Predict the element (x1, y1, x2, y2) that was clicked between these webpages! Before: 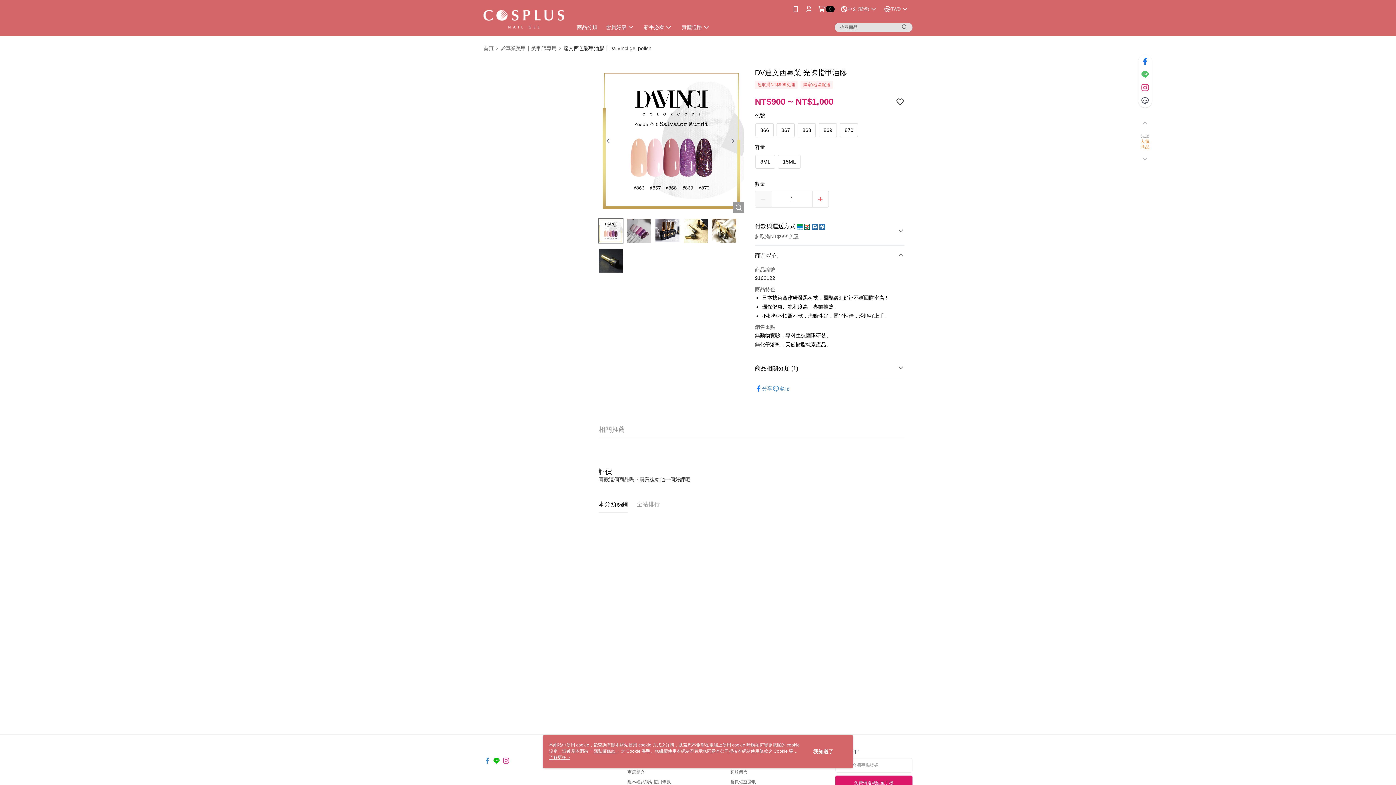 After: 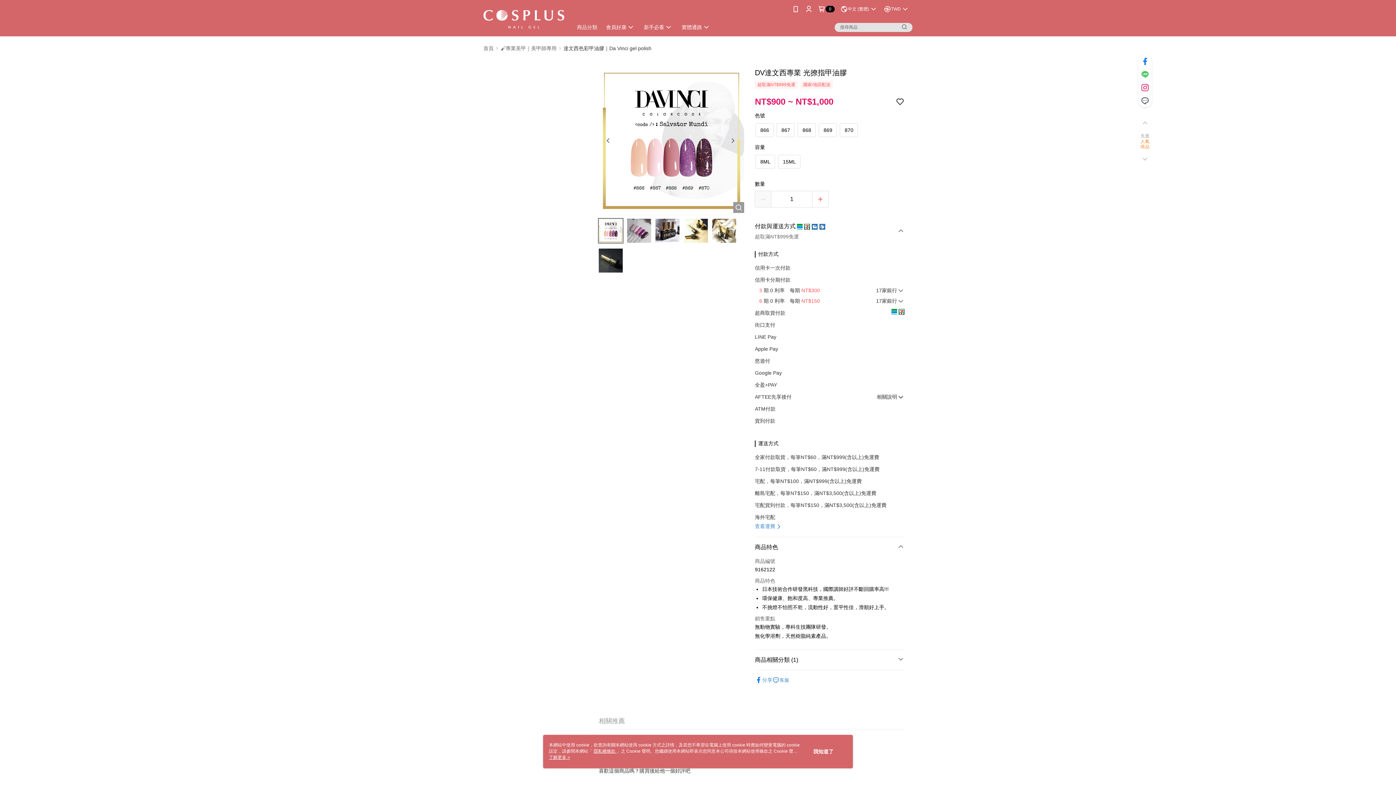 Action: label: 付款與運送方式 bbox: (755, 139, 904, 162)